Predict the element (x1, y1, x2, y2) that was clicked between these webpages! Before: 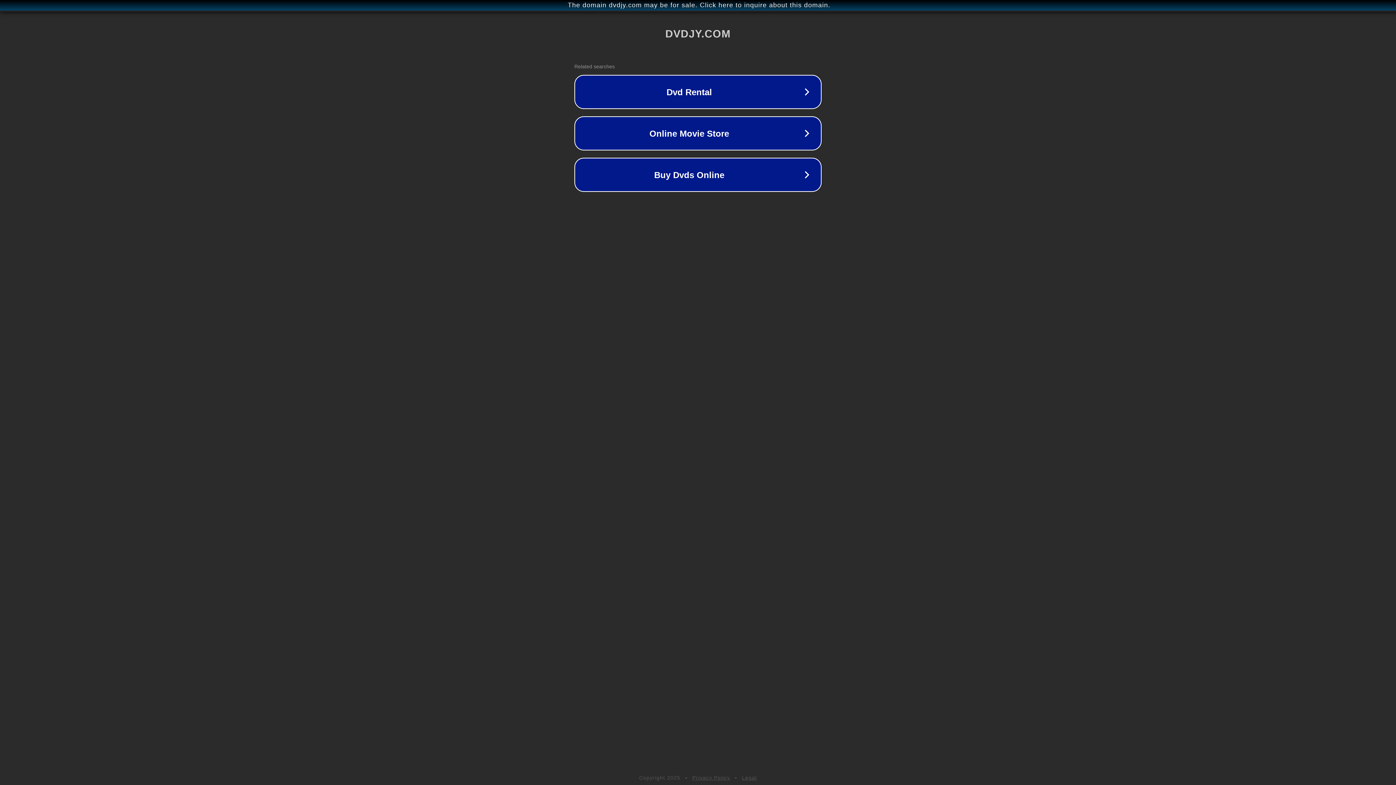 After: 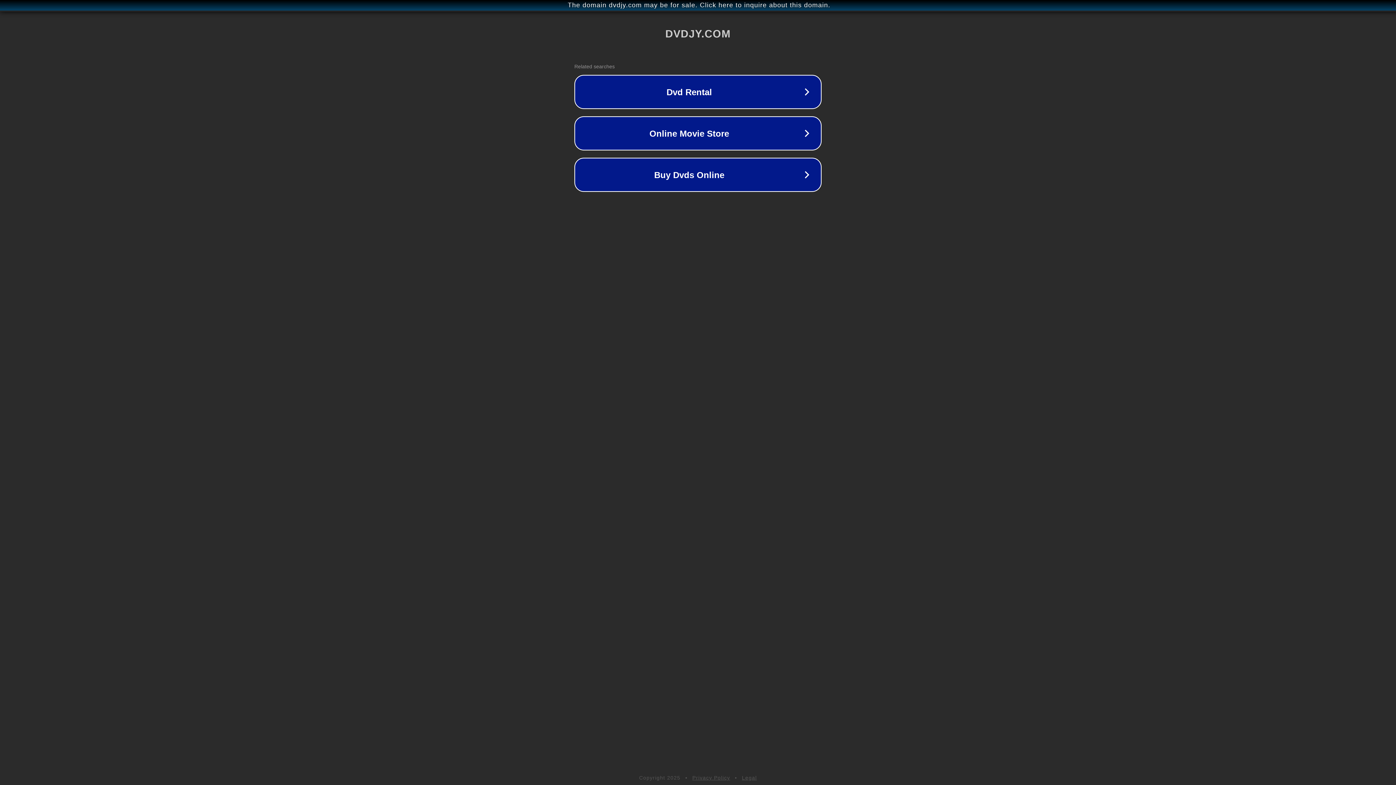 Action: bbox: (742, 775, 757, 781) label: Legal